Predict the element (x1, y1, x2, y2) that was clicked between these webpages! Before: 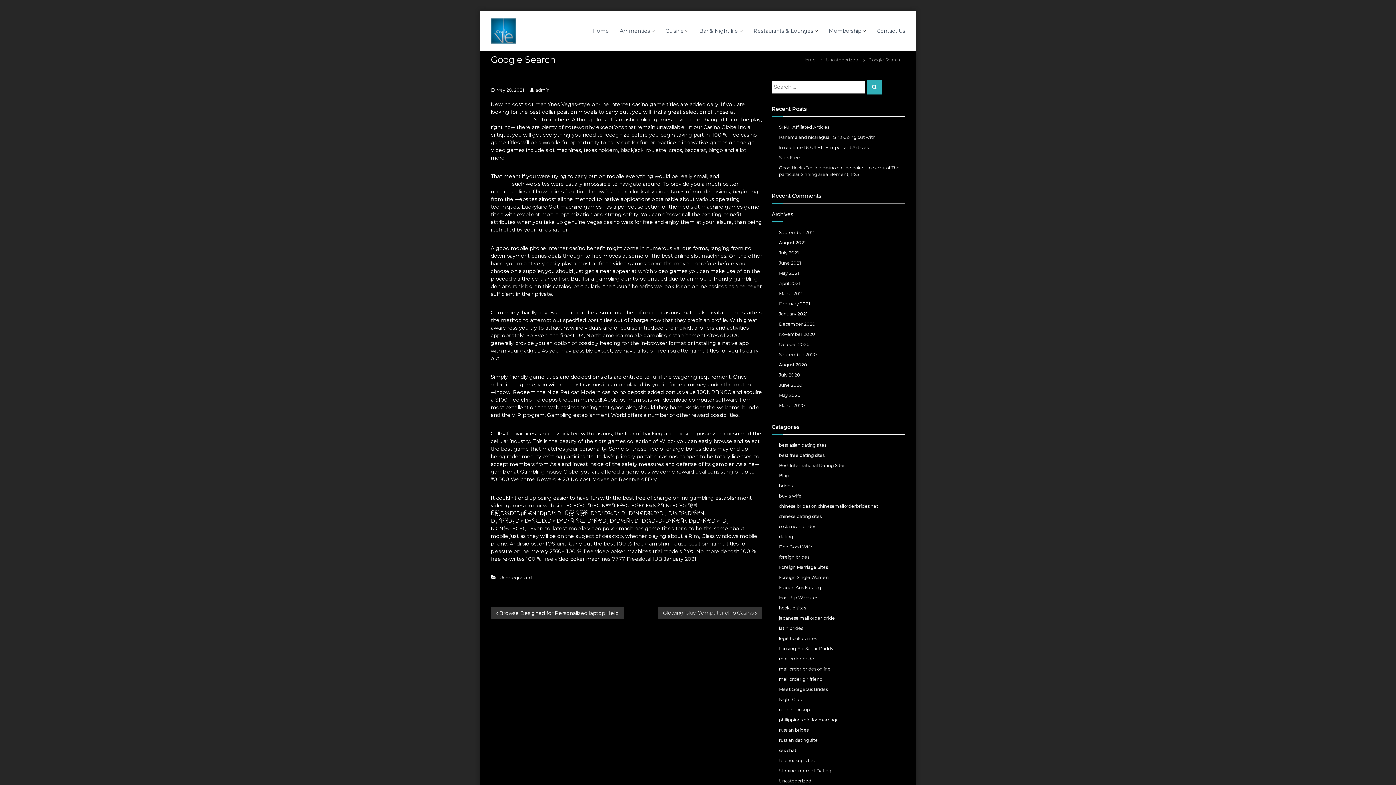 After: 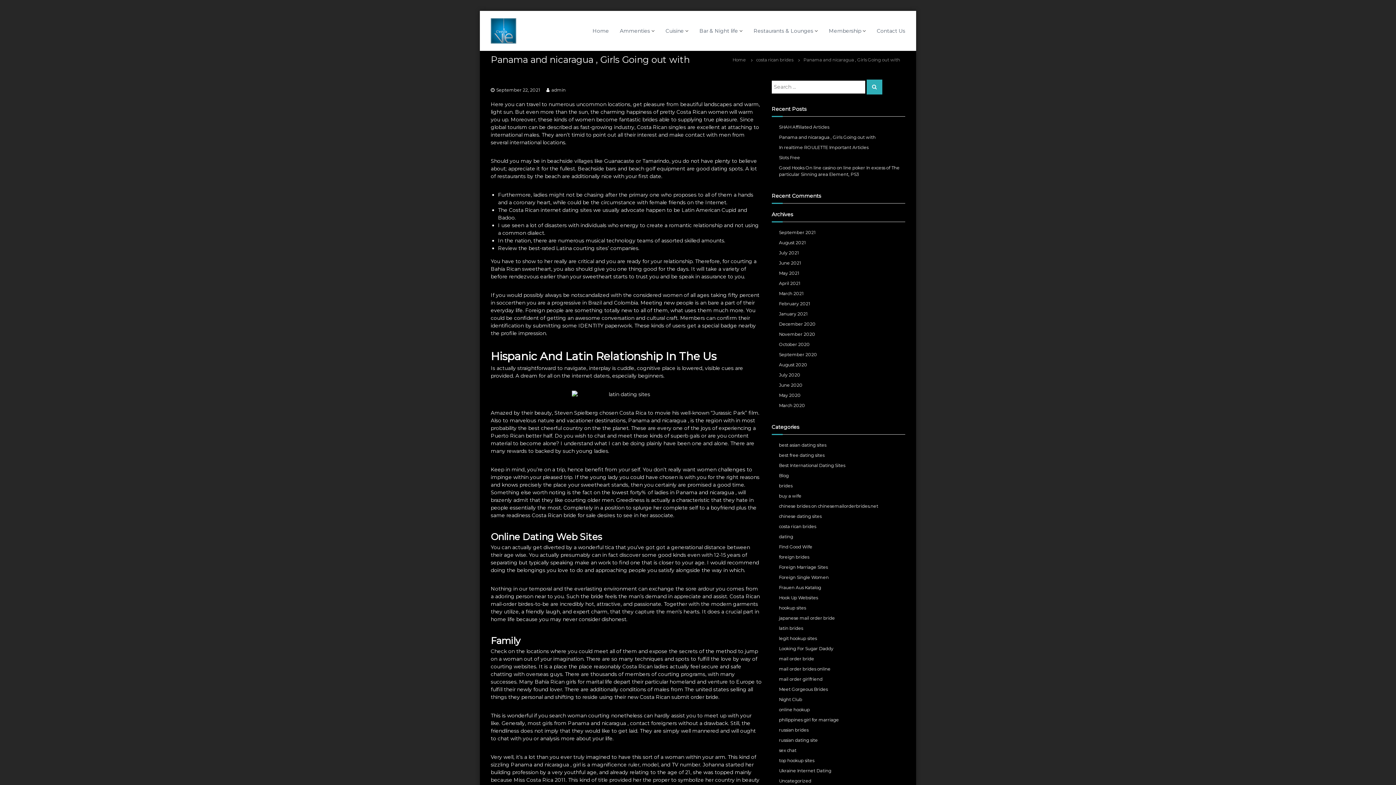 Action: bbox: (779, 134, 875, 140) label: Panama and nicaragua , Girls Going out with